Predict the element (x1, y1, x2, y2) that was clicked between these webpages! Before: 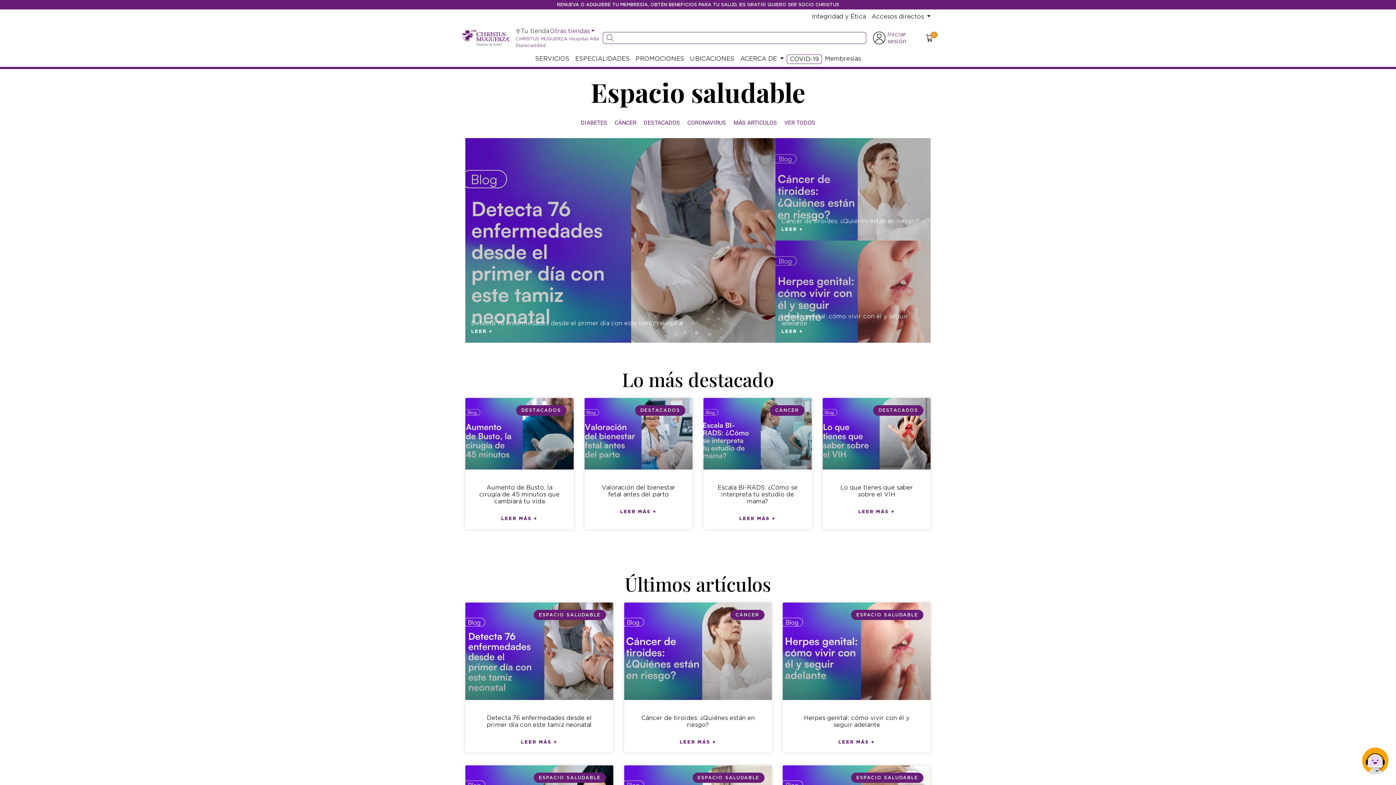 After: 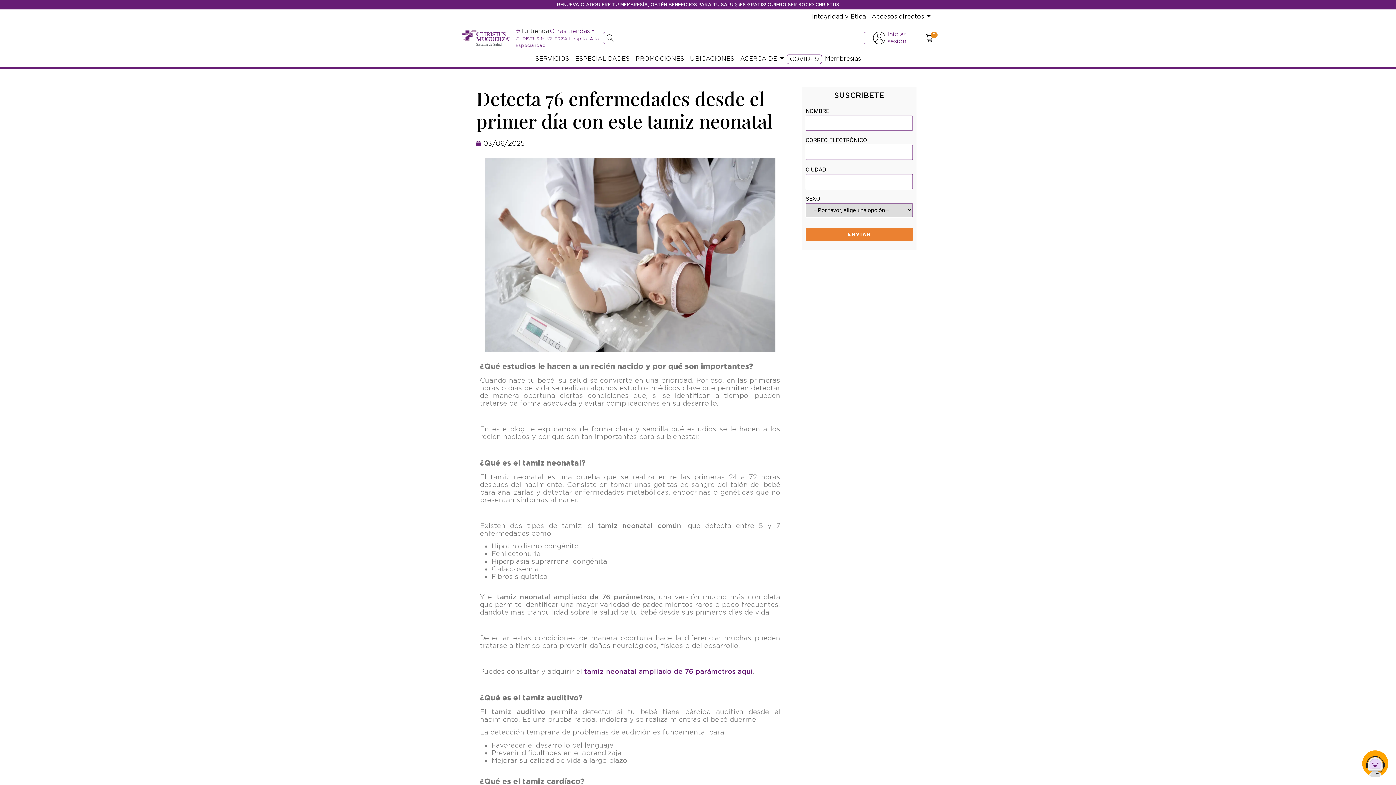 Action: label: Detecta 76 enfermedades desde el primer día con este tamiz neonatal bbox: (471, 320, 683, 326)